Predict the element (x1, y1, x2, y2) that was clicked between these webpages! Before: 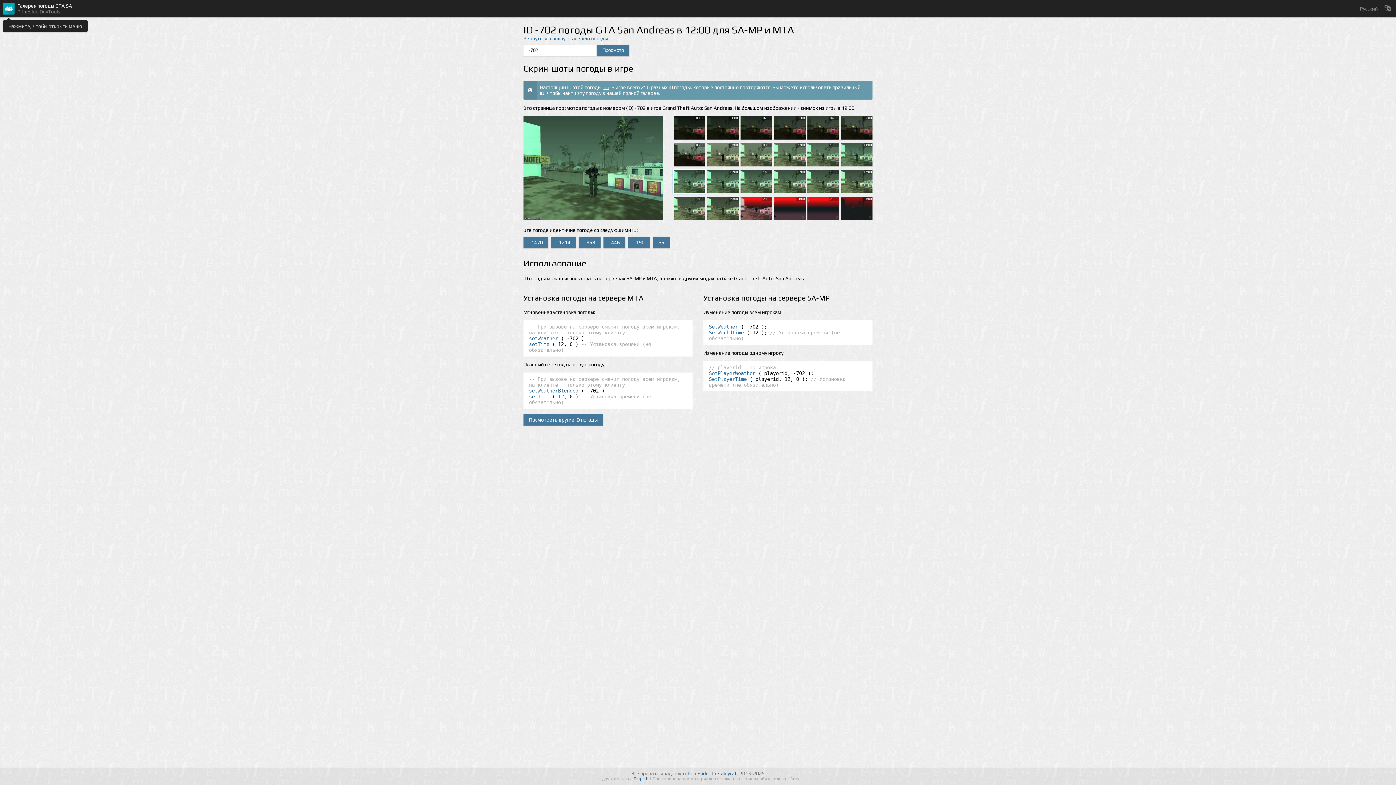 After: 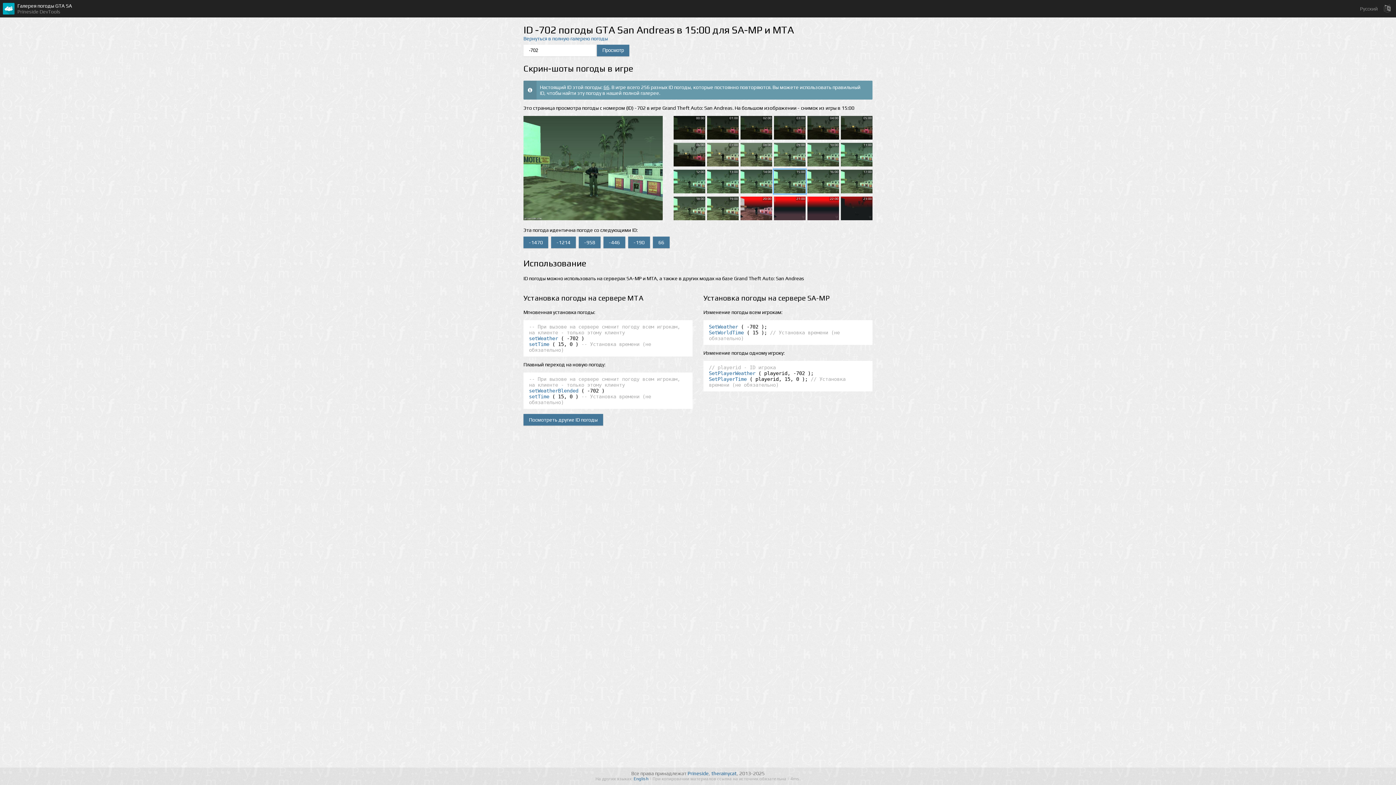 Action: label: 15:00 bbox: (772, 169, 805, 196)